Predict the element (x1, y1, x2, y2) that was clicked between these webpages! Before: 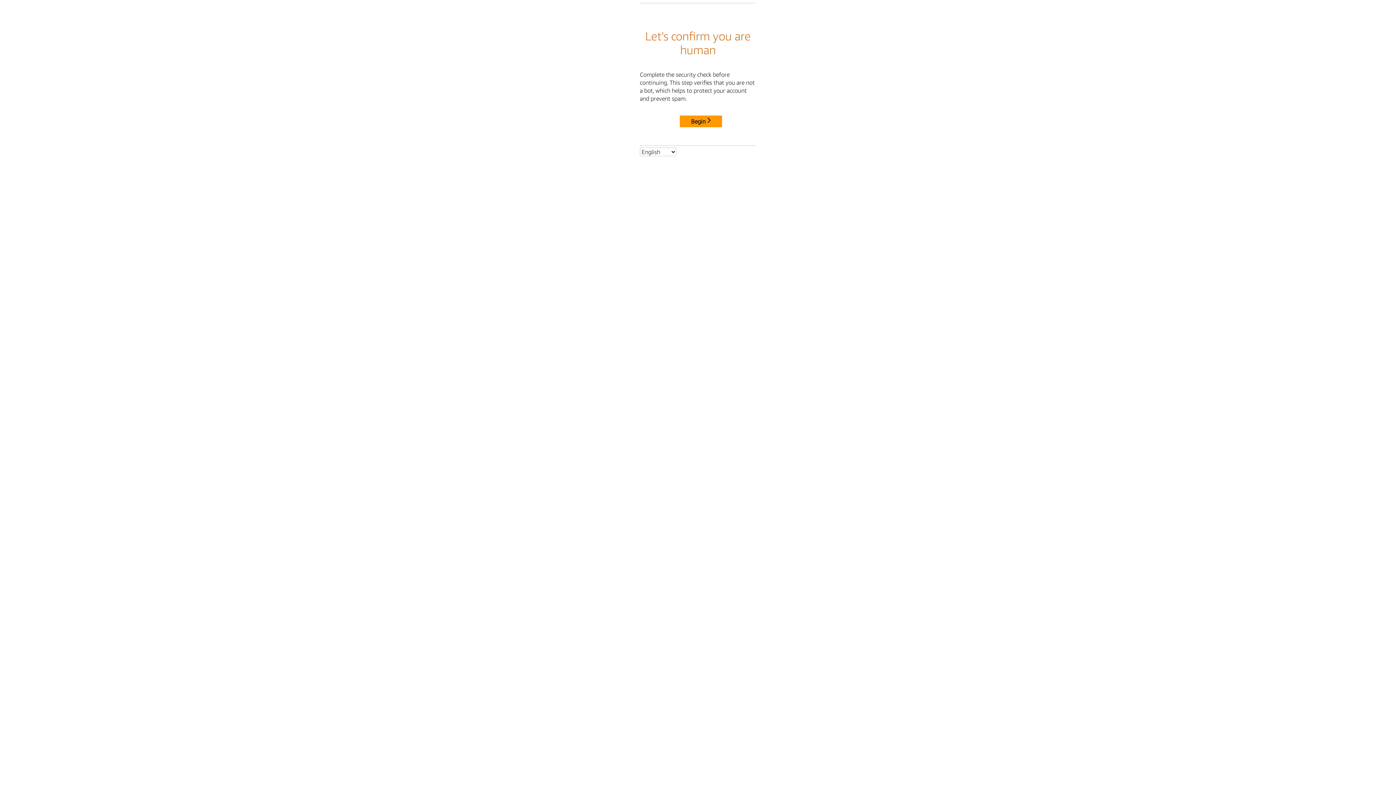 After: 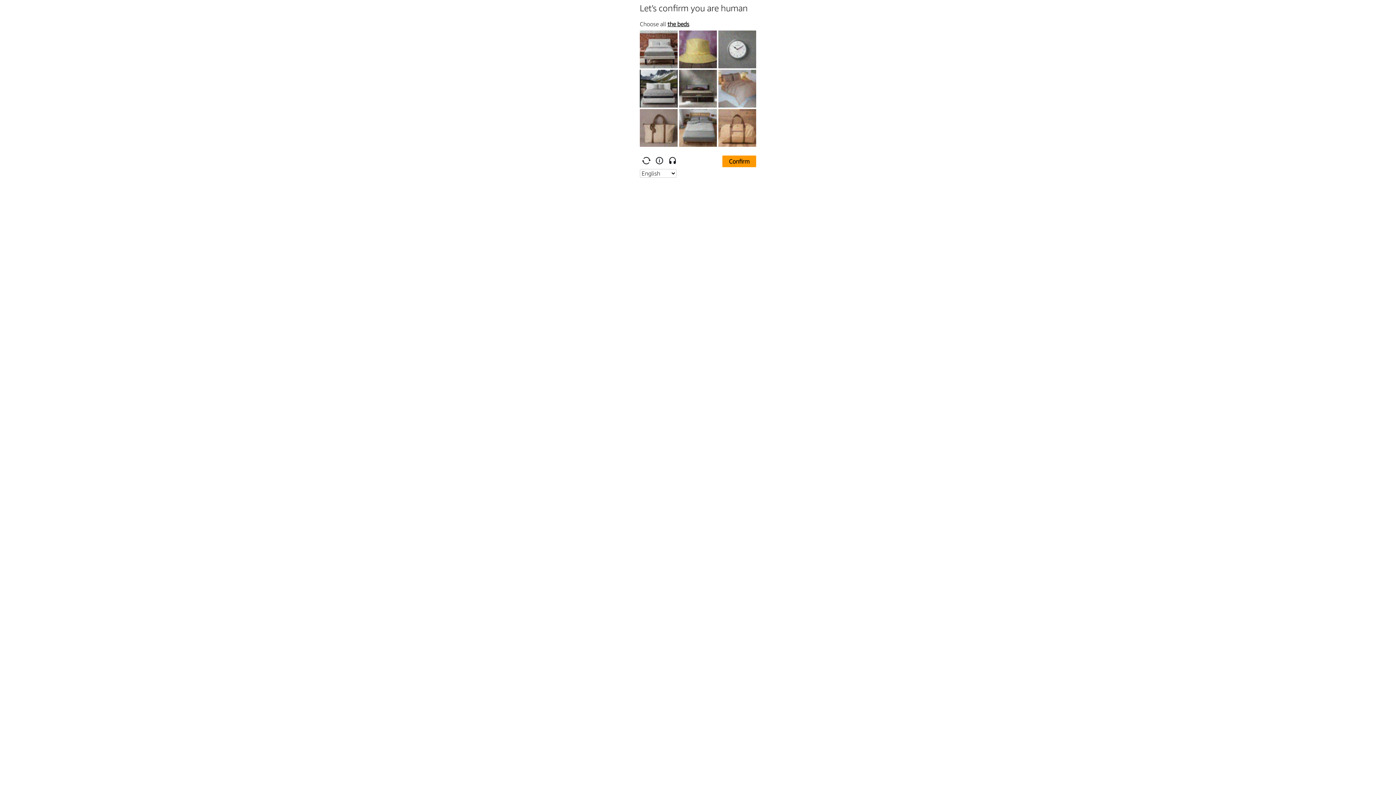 Action: bbox: (680, 115, 722, 127) label: Begin